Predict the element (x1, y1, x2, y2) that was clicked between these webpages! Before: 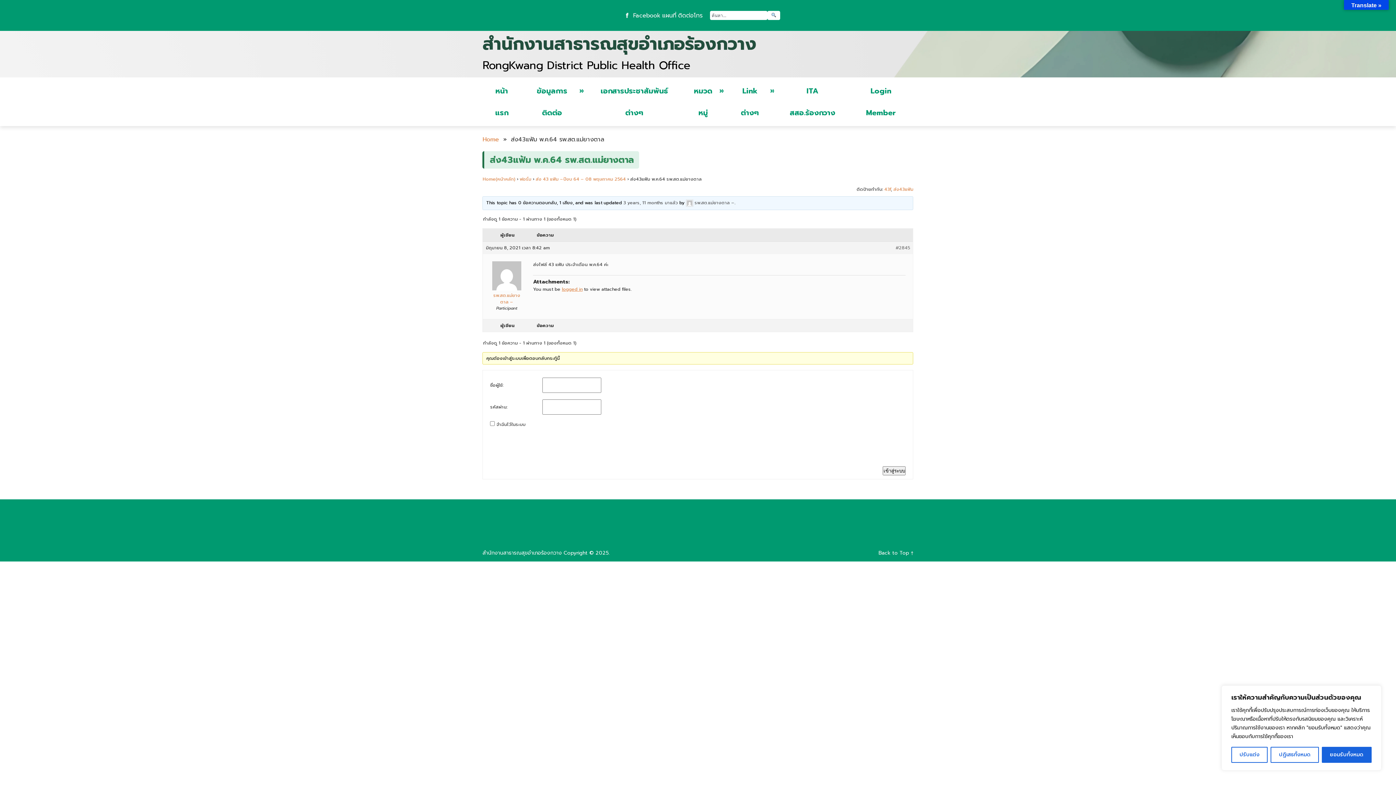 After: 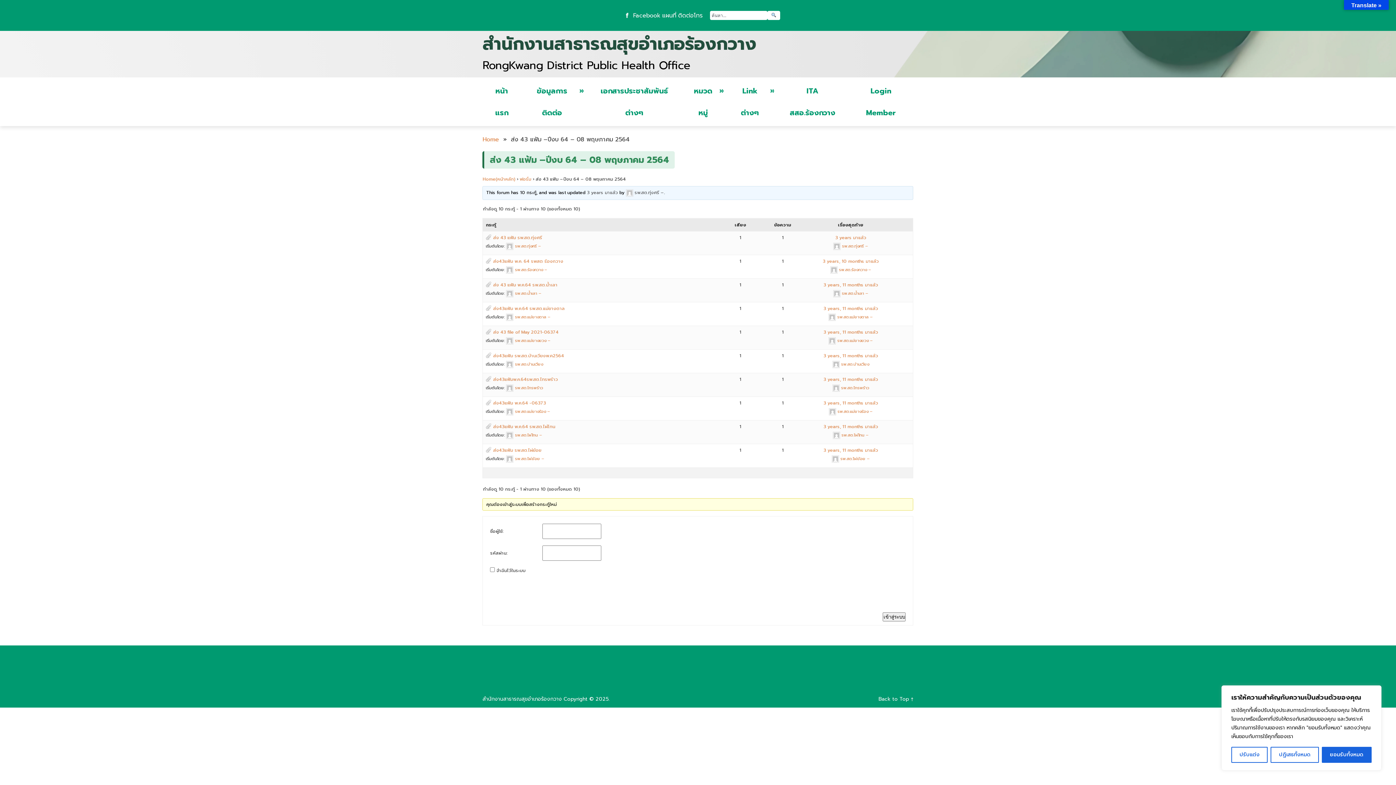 Action: label: ส่ง 43 แฟ้ม –ปีงบ 64 – 08 พฤษภาคม 2564 bbox: (535, 176, 625, 182)